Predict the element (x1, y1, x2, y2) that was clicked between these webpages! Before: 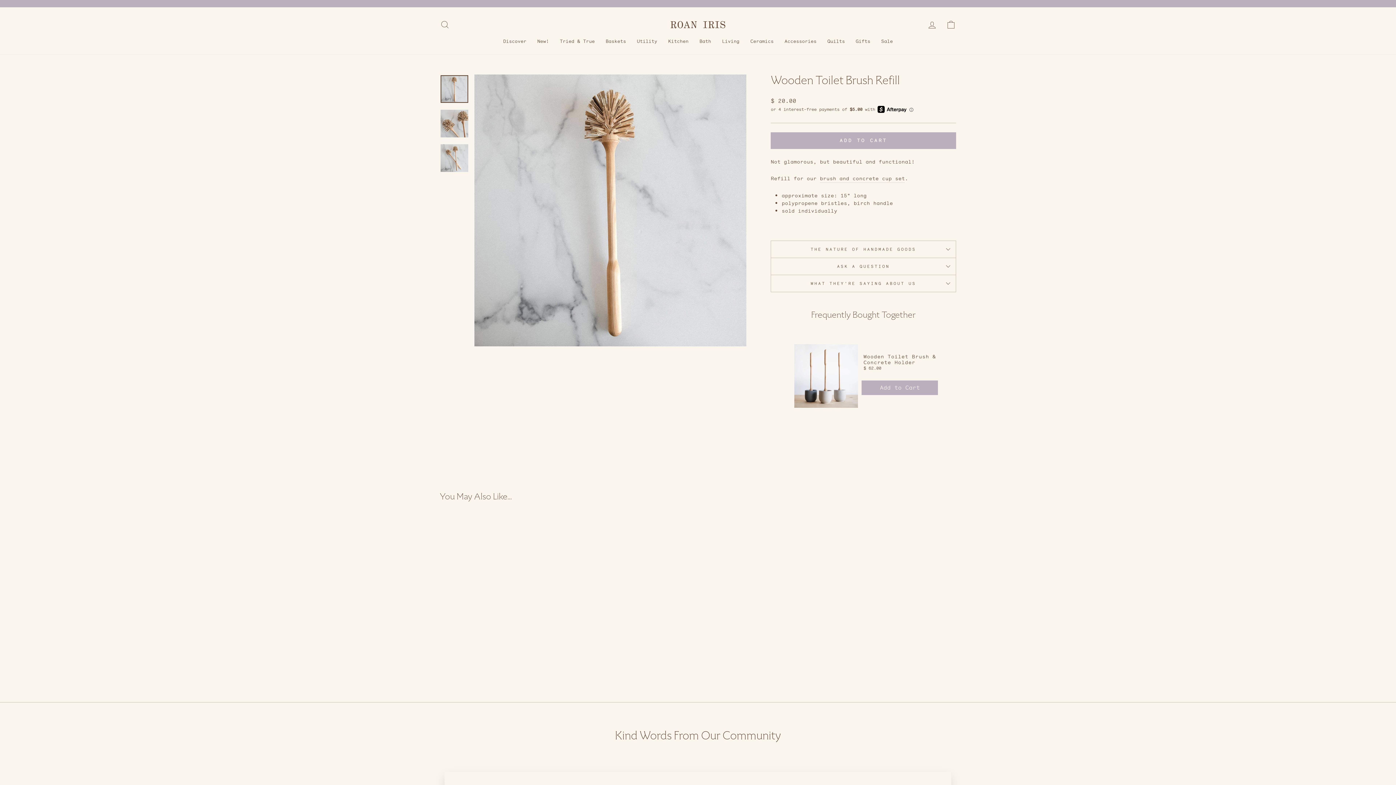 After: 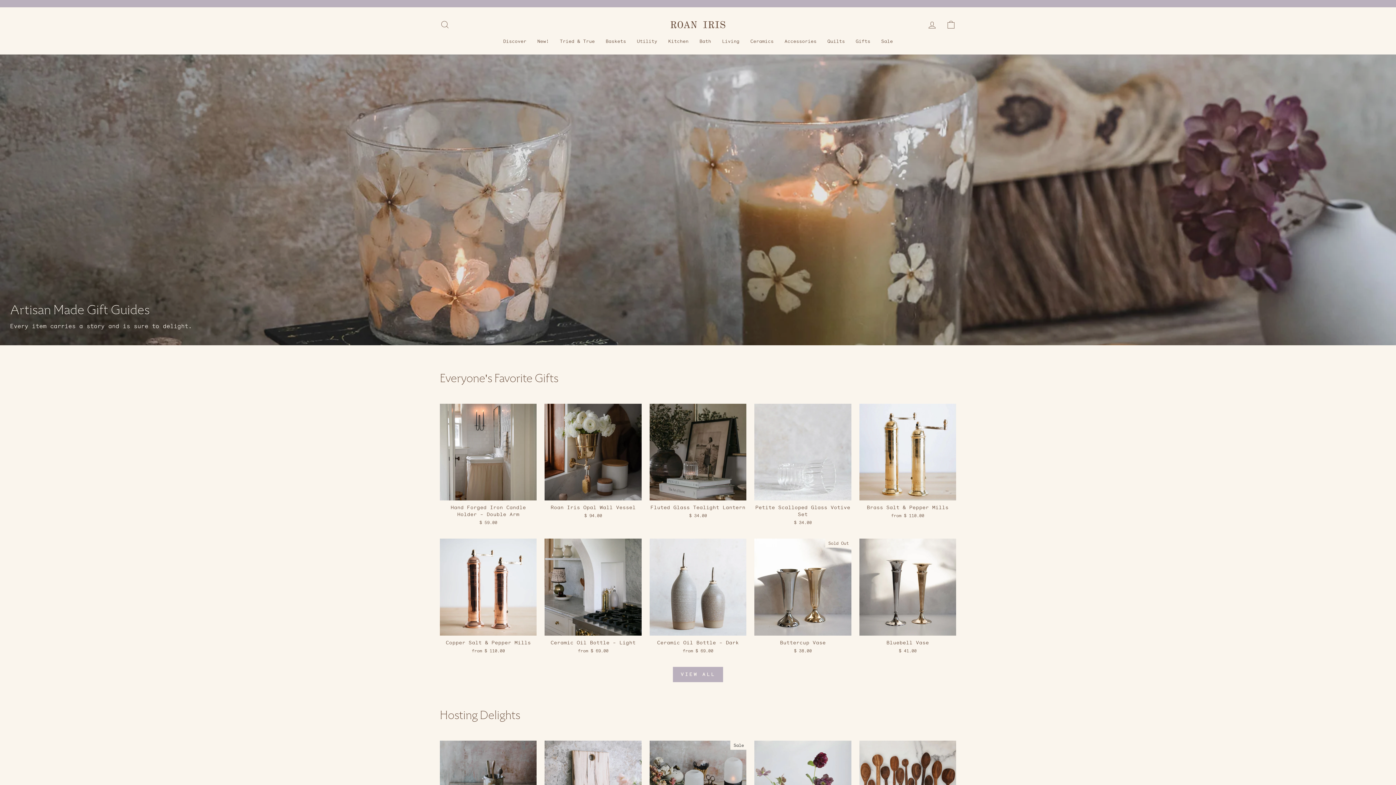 Action: label: Gifts bbox: (850, 34, 876, 47)